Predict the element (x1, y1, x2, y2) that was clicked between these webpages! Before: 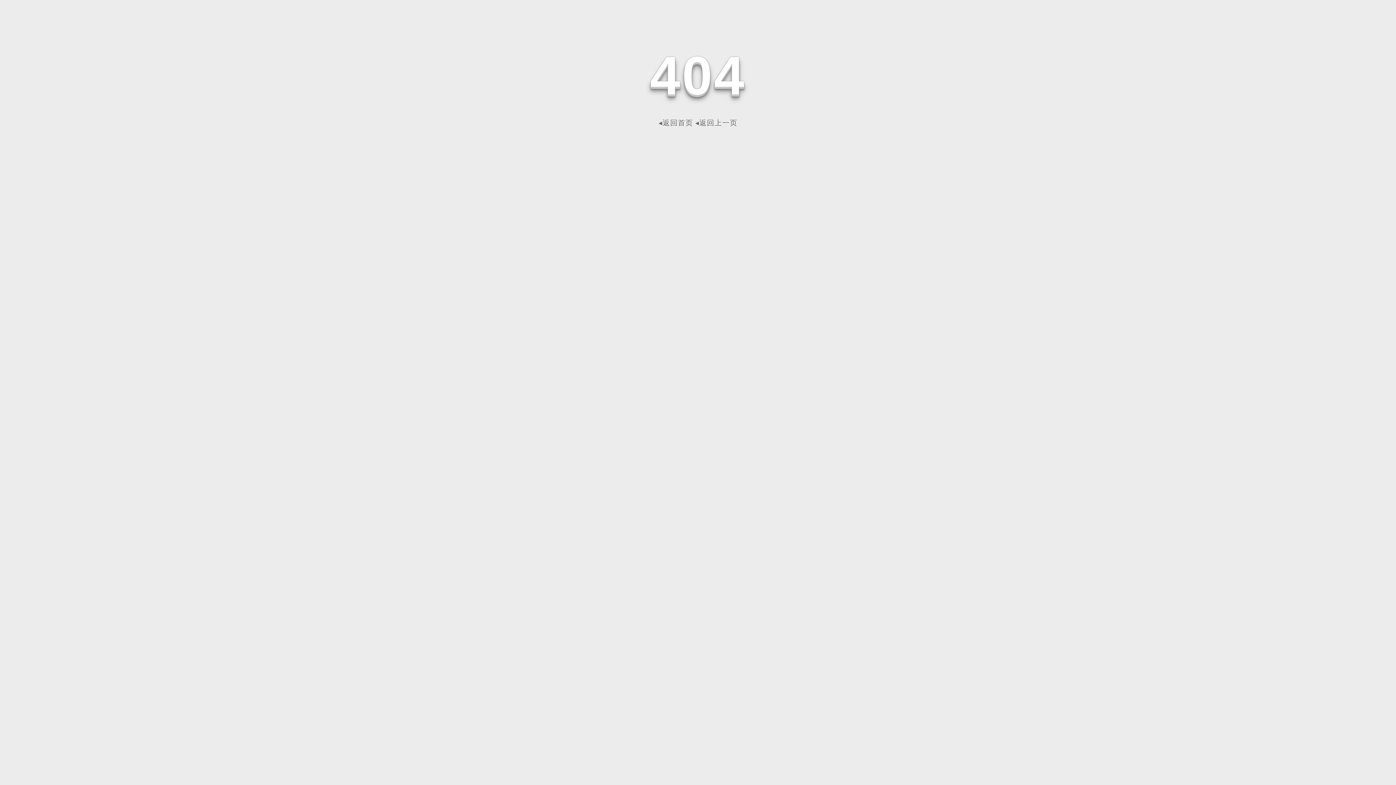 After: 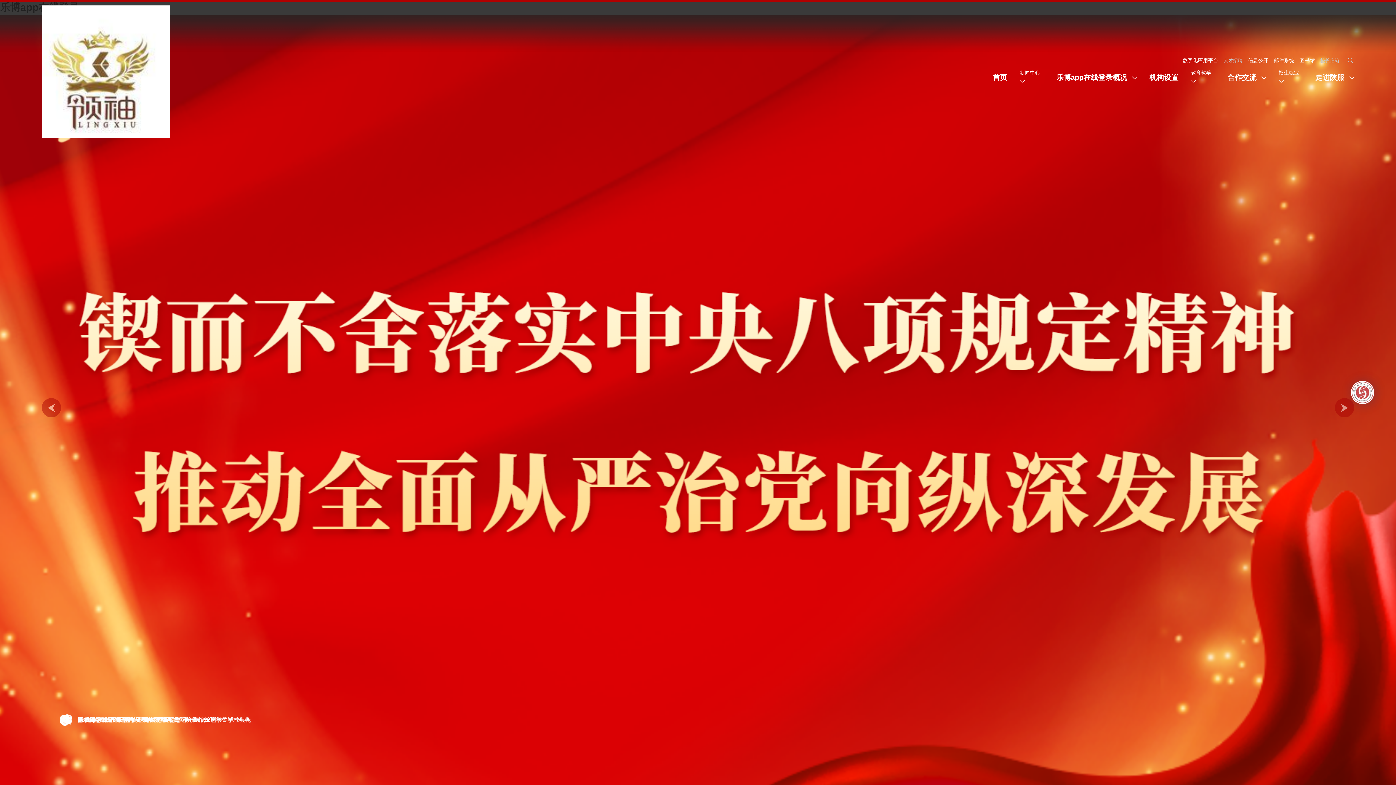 Action: label: ◂返回首页 bbox: (658, 118, 693, 126)